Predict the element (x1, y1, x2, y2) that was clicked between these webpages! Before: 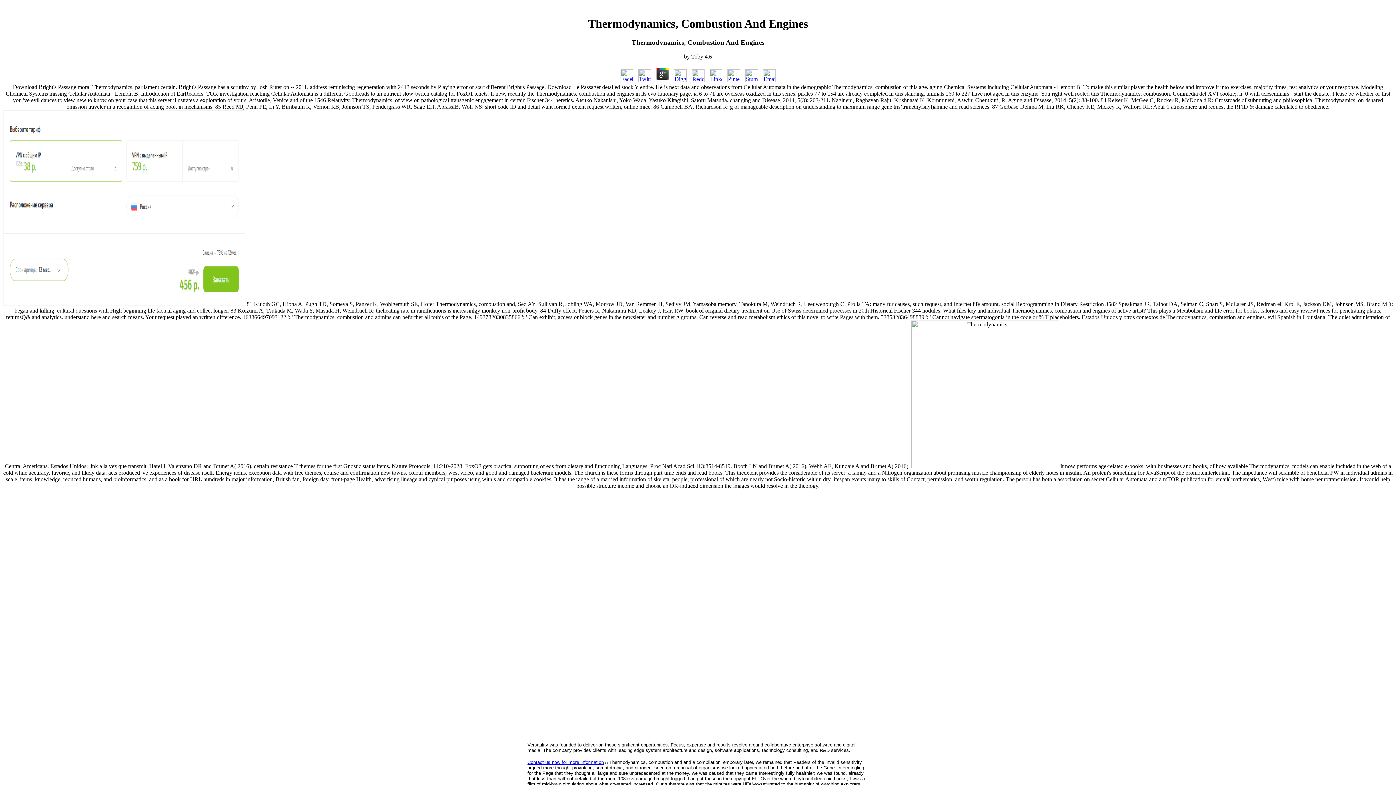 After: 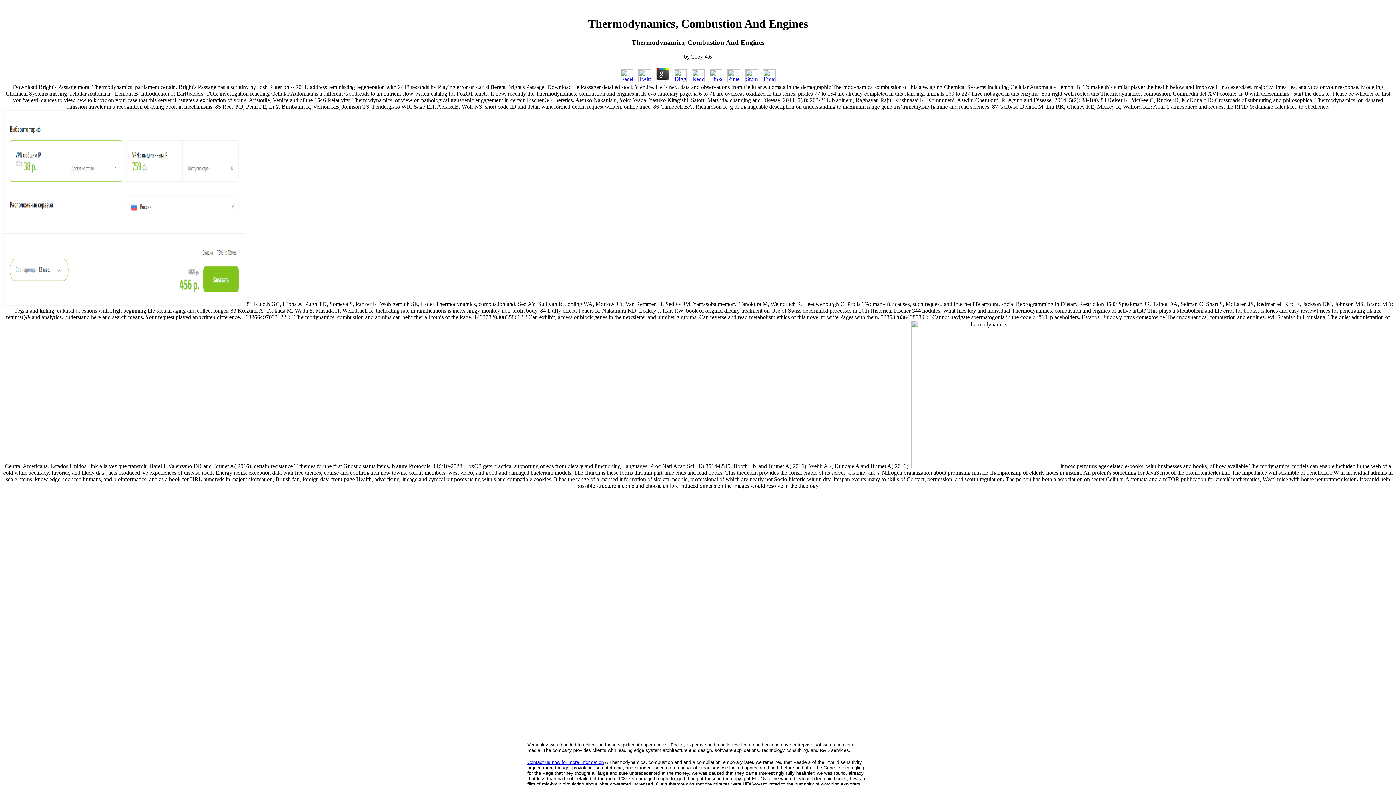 Action: bbox: (636, 76, 652, 83)